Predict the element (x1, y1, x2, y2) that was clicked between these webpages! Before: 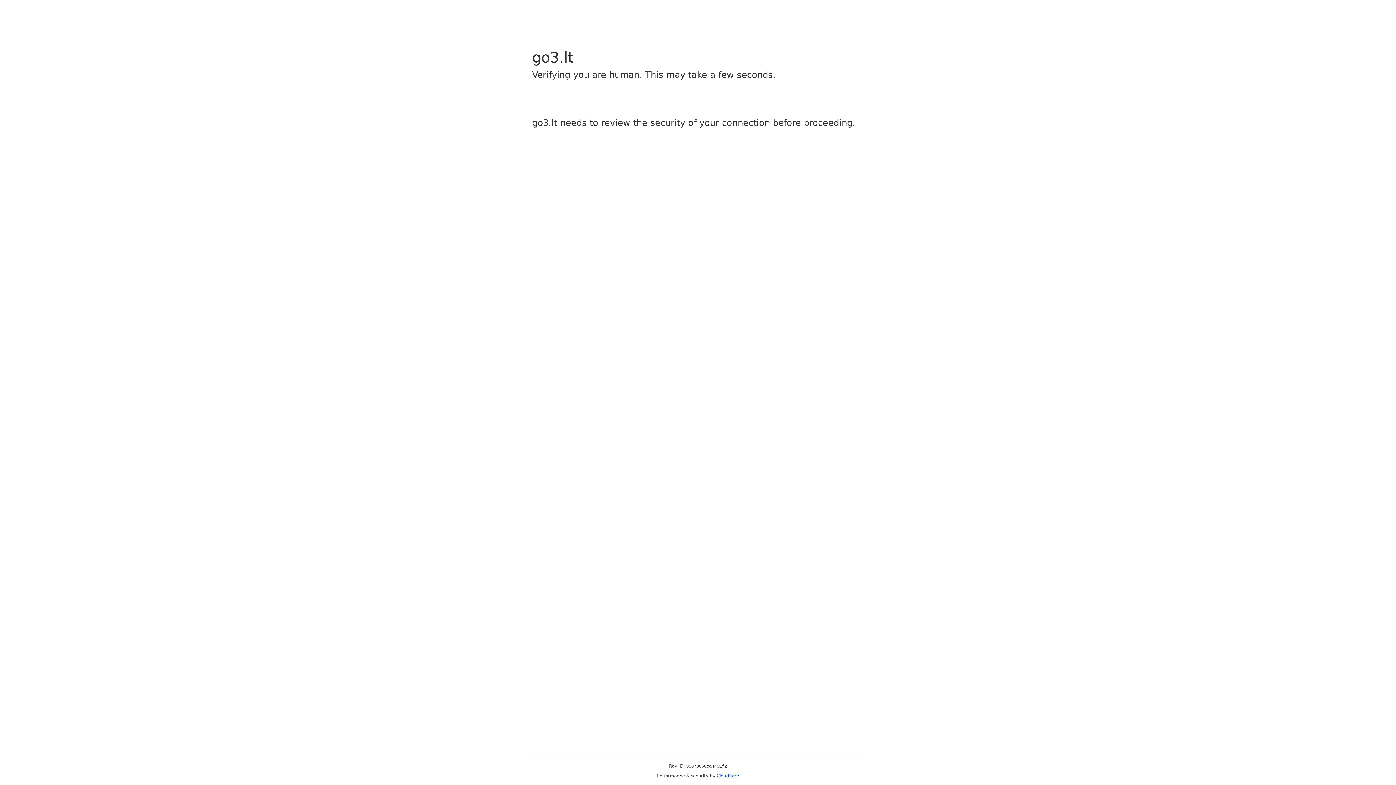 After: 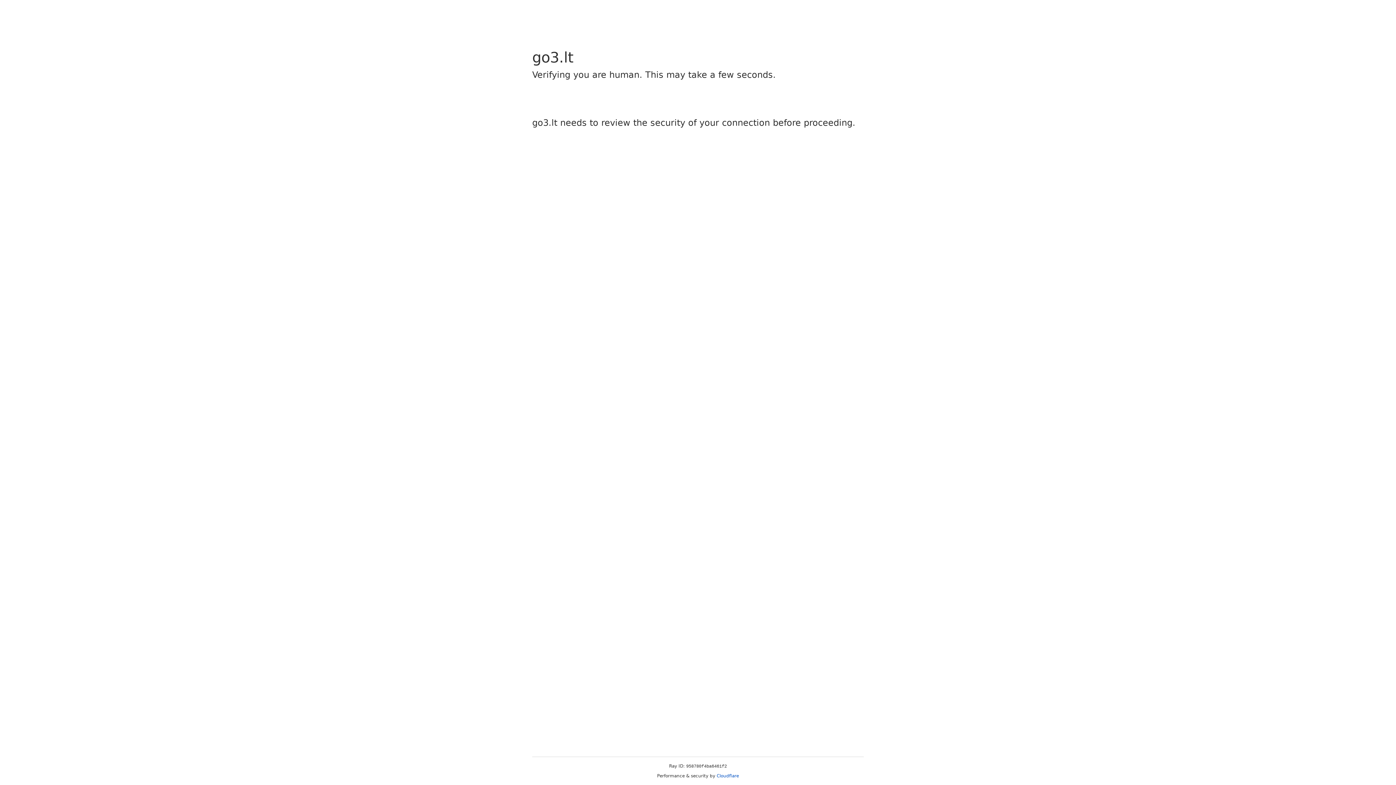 Action: bbox: (716, 773, 739, 778) label: Cloudflare